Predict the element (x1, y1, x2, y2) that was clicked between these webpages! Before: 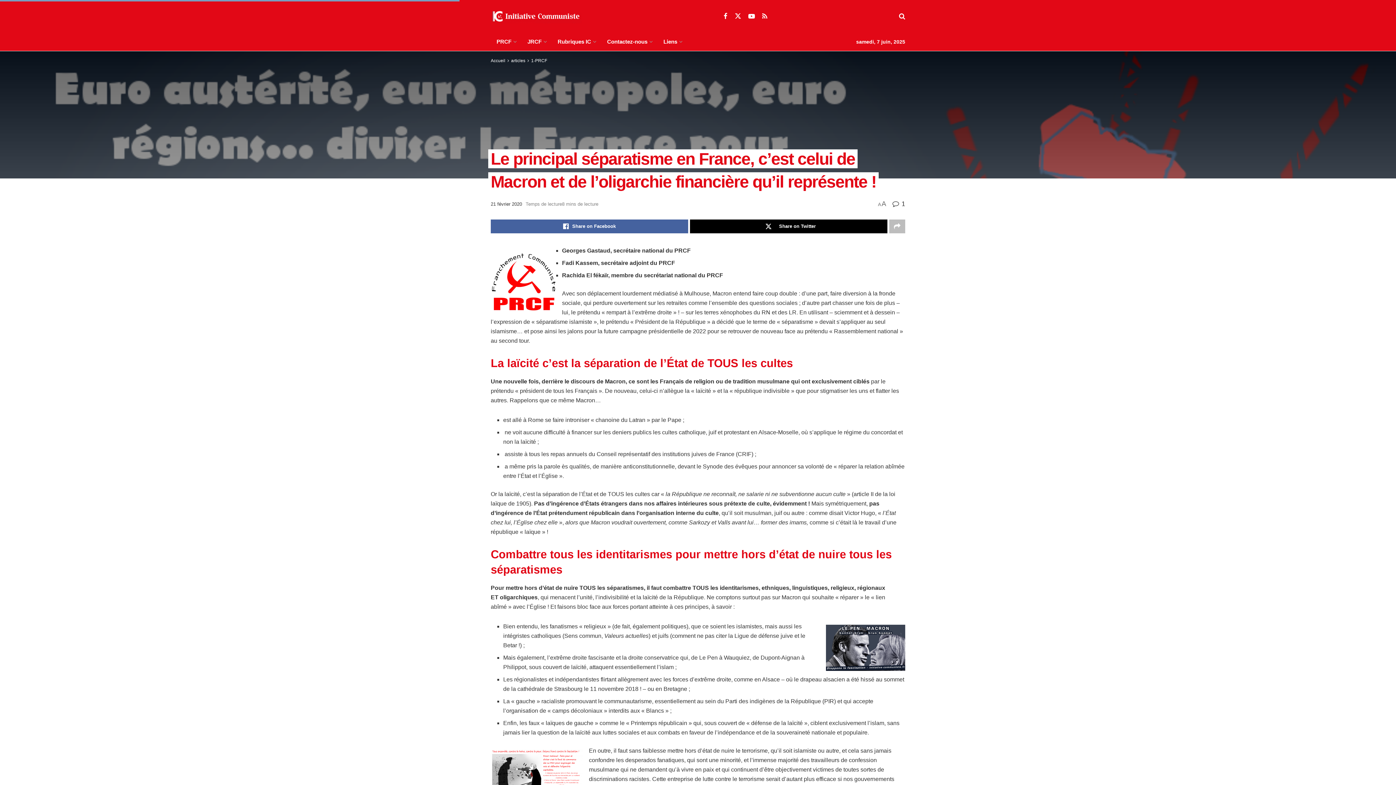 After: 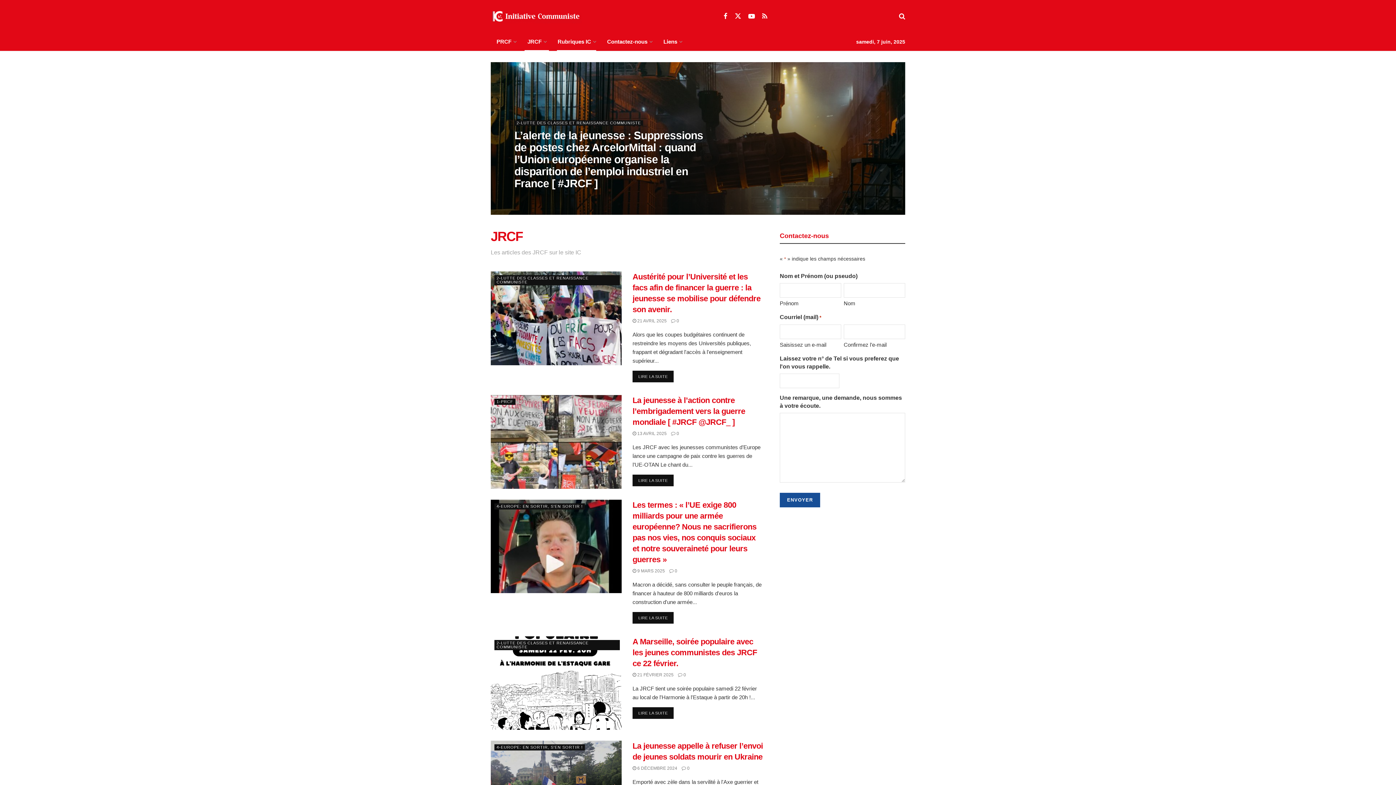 Action: label: JRCF bbox: (521, 32, 552, 50)